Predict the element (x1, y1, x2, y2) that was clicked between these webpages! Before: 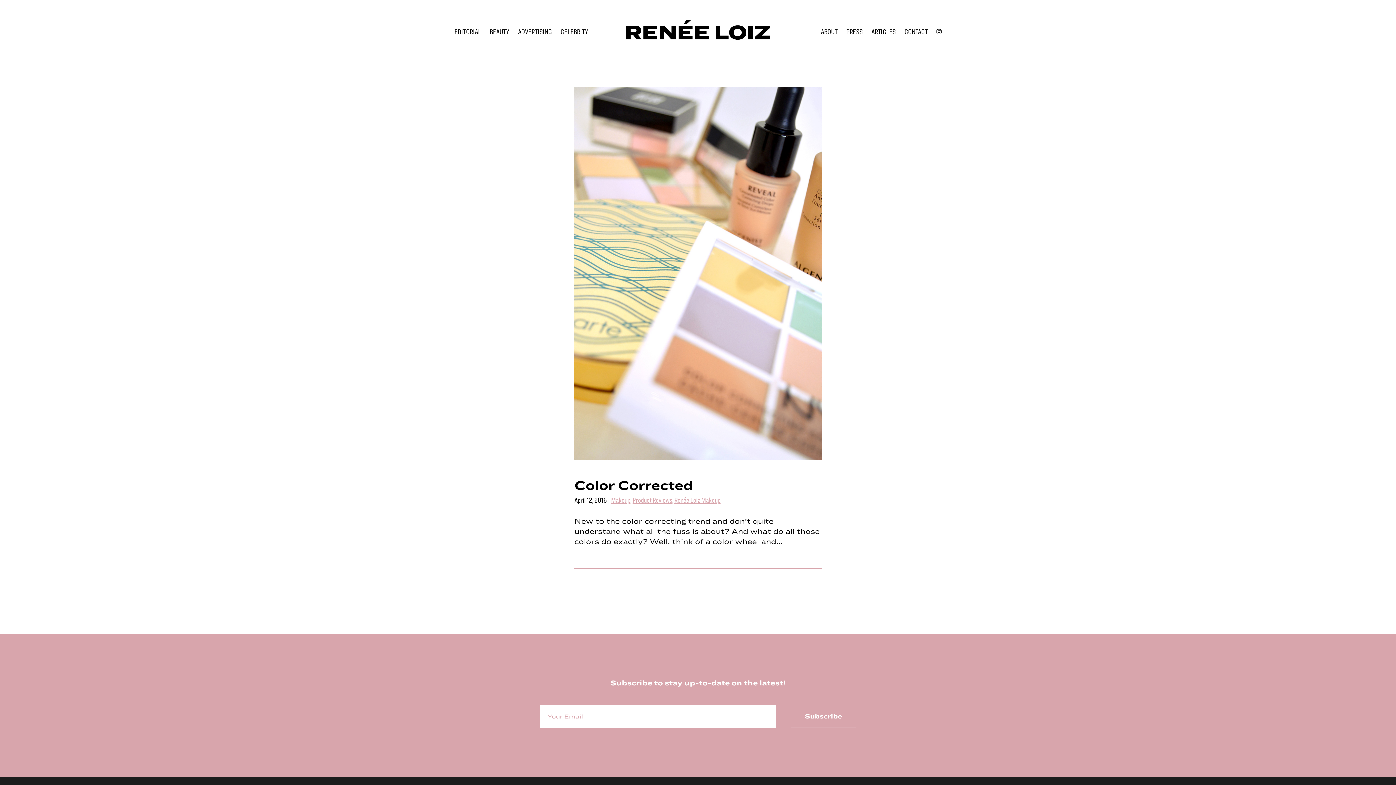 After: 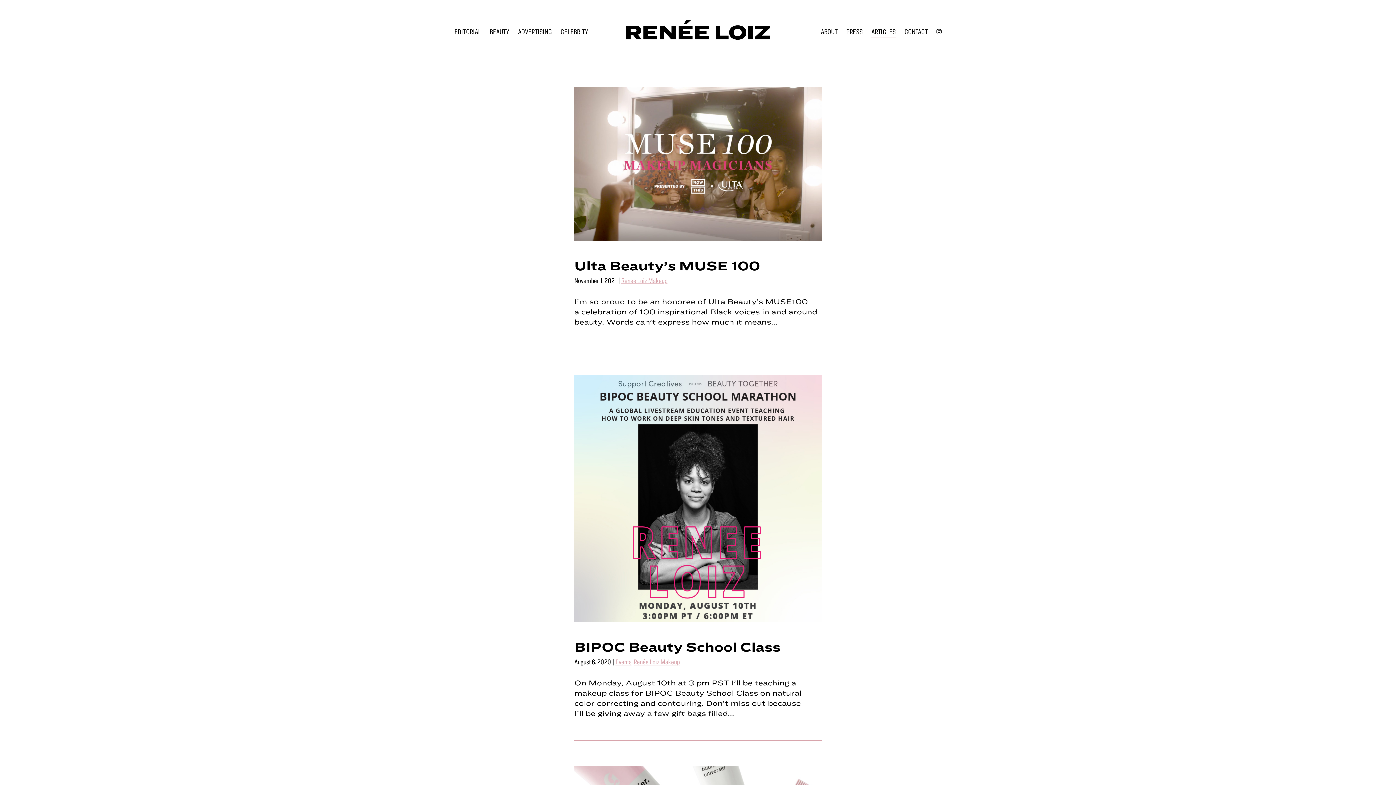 Action: bbox: (867, 23, 900, 40) label: ARTICLES